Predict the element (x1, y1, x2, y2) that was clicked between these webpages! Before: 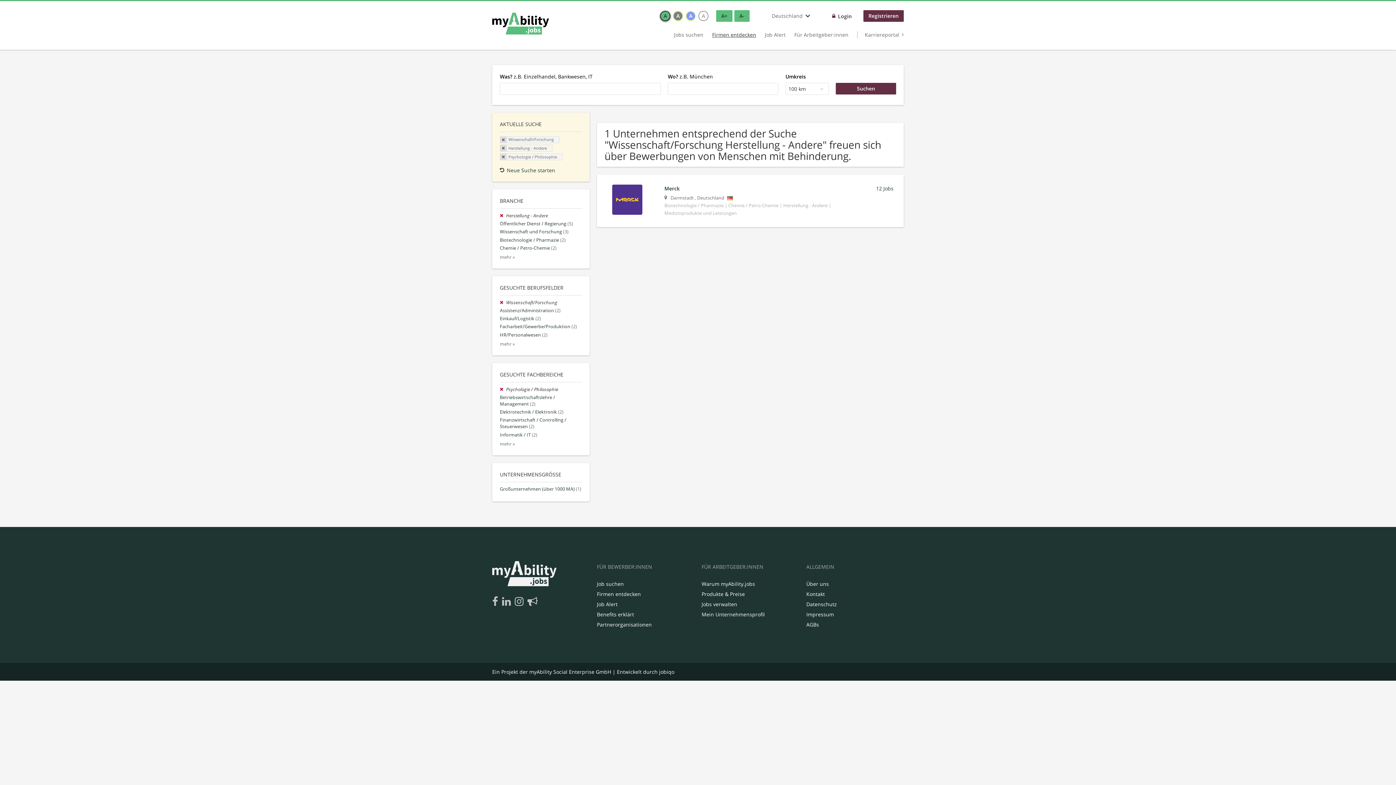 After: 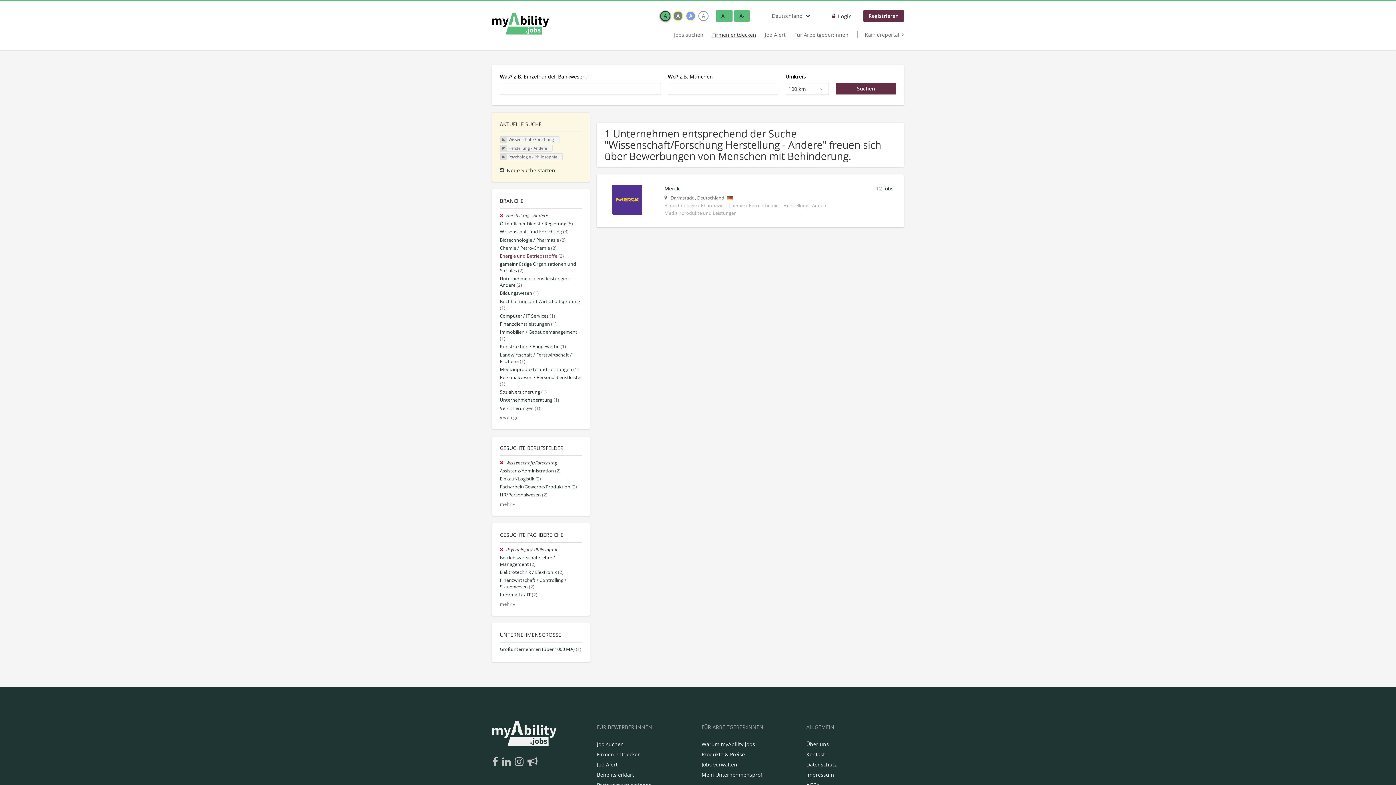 Action: bbox: (500, 254, 514, 260) label: mehr »